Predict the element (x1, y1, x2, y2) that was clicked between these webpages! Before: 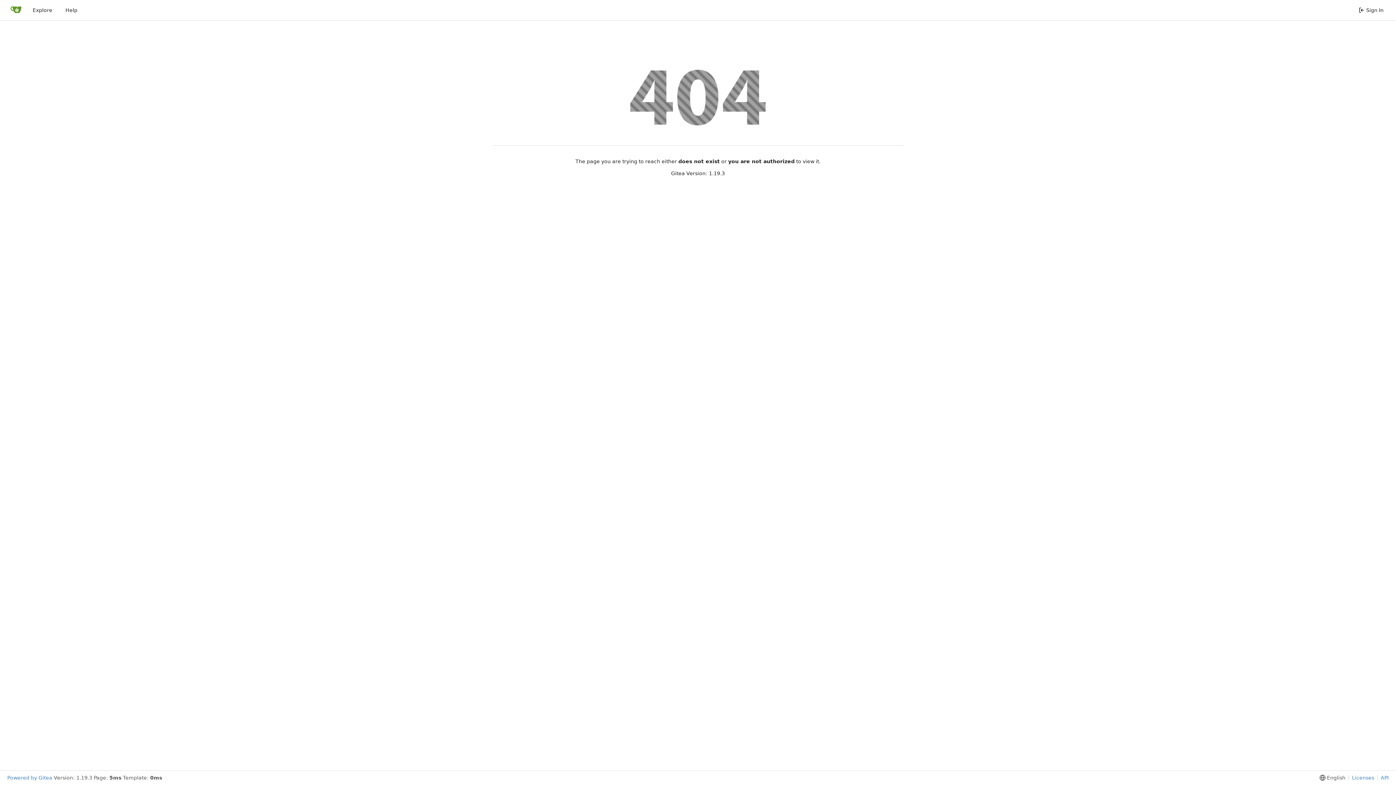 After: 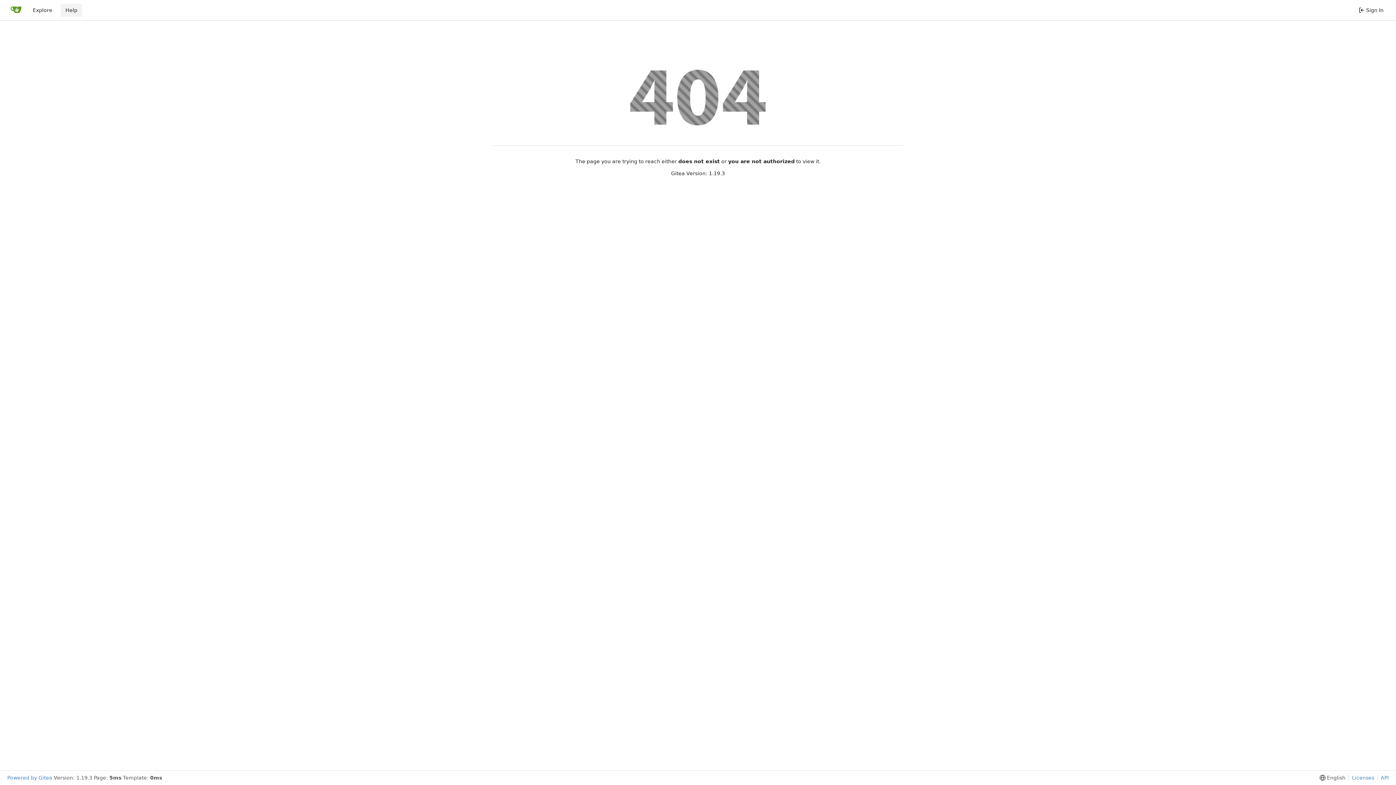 Action: bbox: (60, 3, 82, 16) label: Help